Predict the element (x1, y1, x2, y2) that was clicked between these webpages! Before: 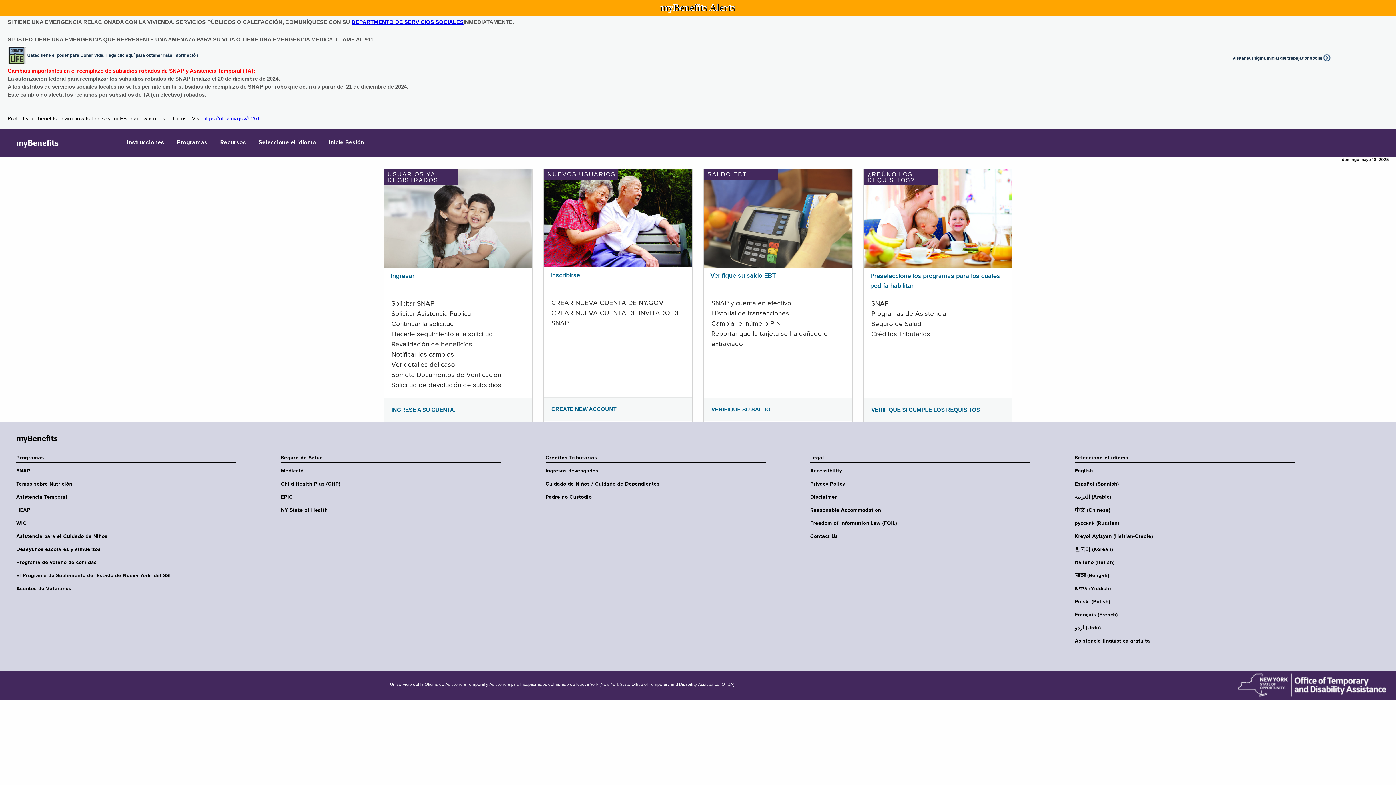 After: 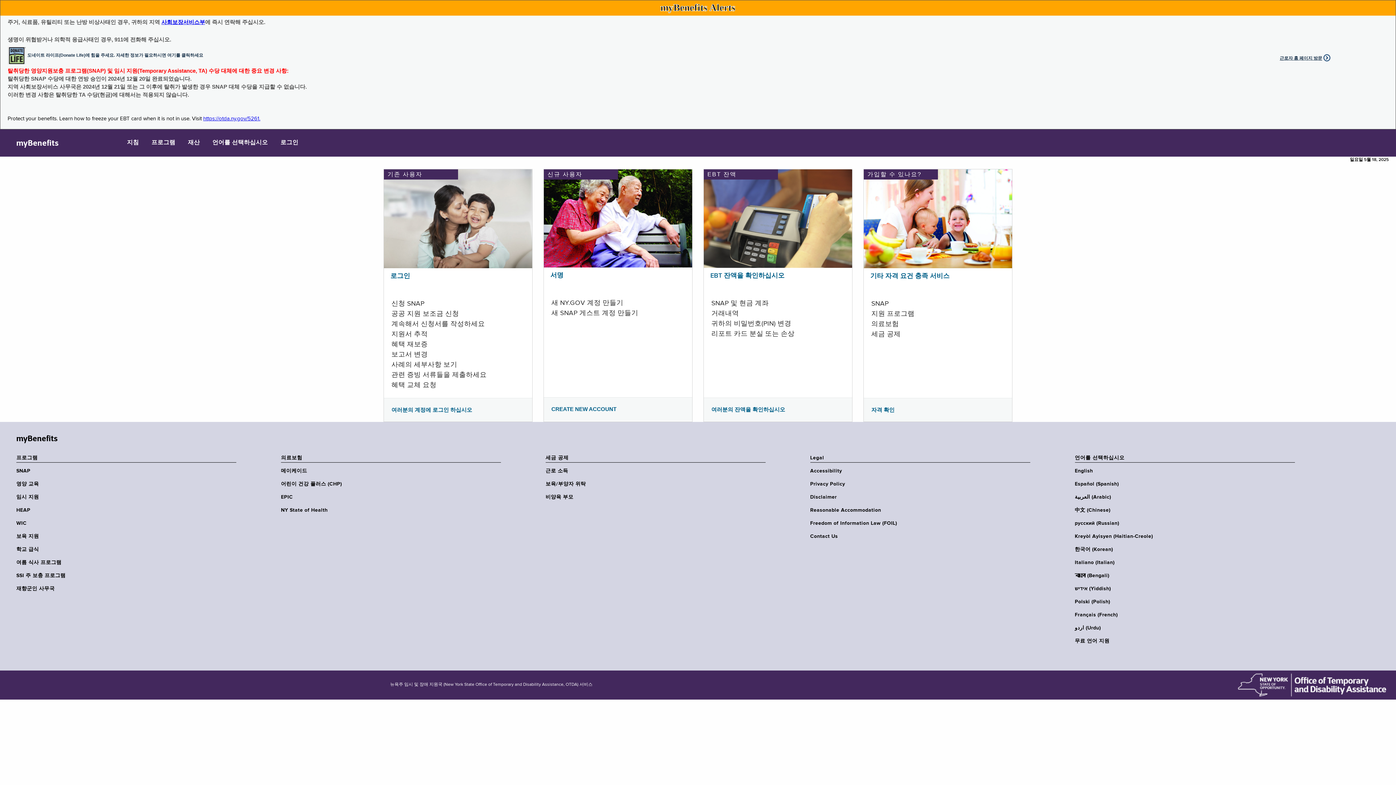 Action: label: 한국어 (Korean) bbox: (1075, 546, 1299, 553)